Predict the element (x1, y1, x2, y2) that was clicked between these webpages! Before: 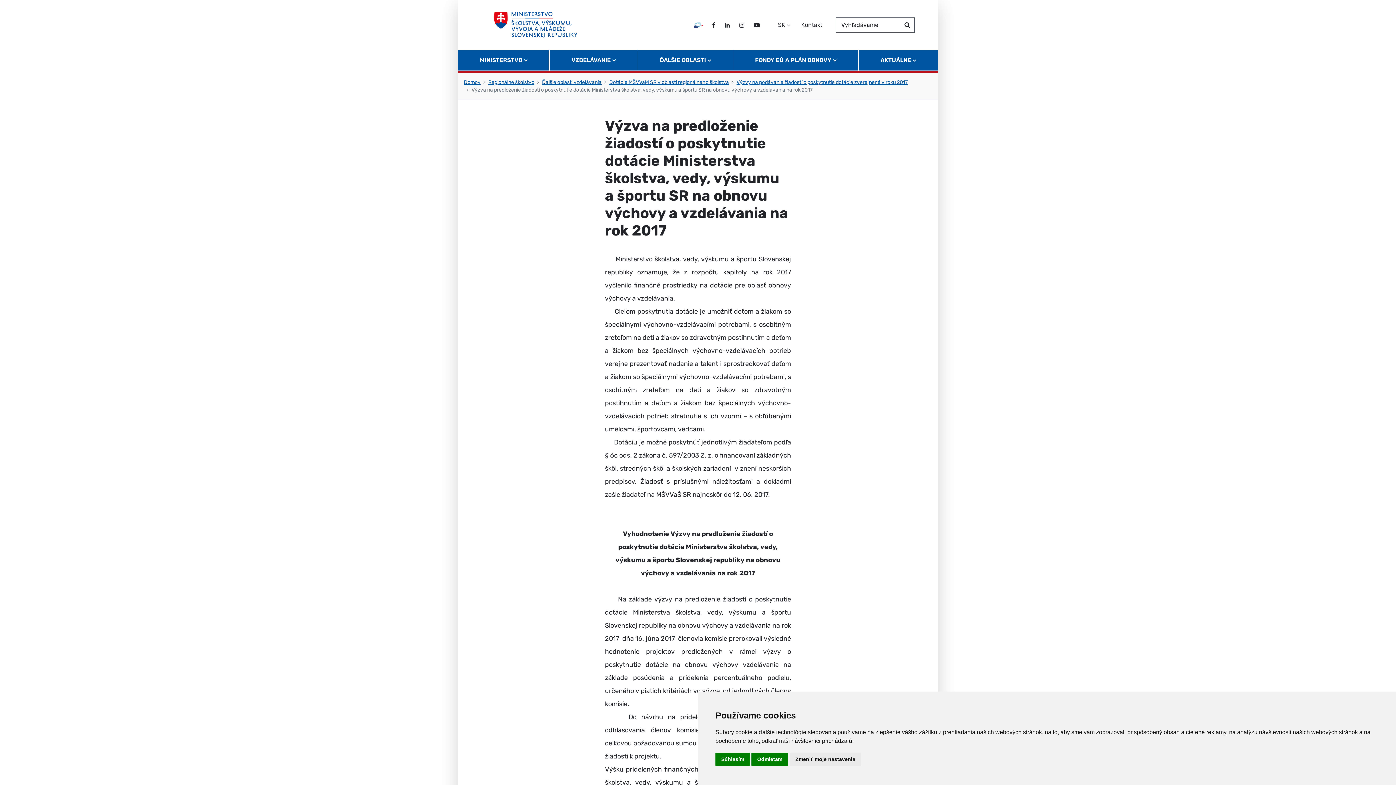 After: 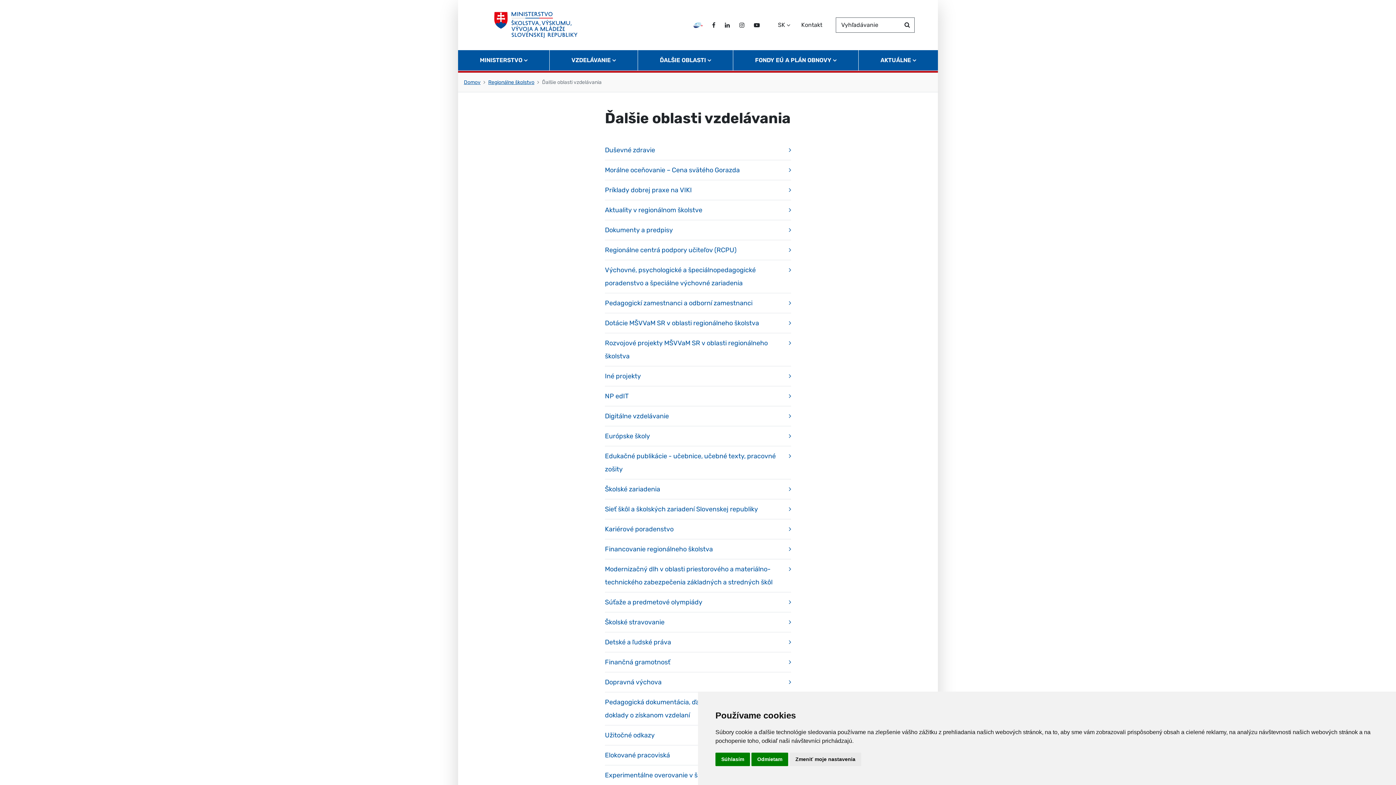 Action: label: Ďalšie oblasti vzdelávania bbox: (542, 79, 601, 85)